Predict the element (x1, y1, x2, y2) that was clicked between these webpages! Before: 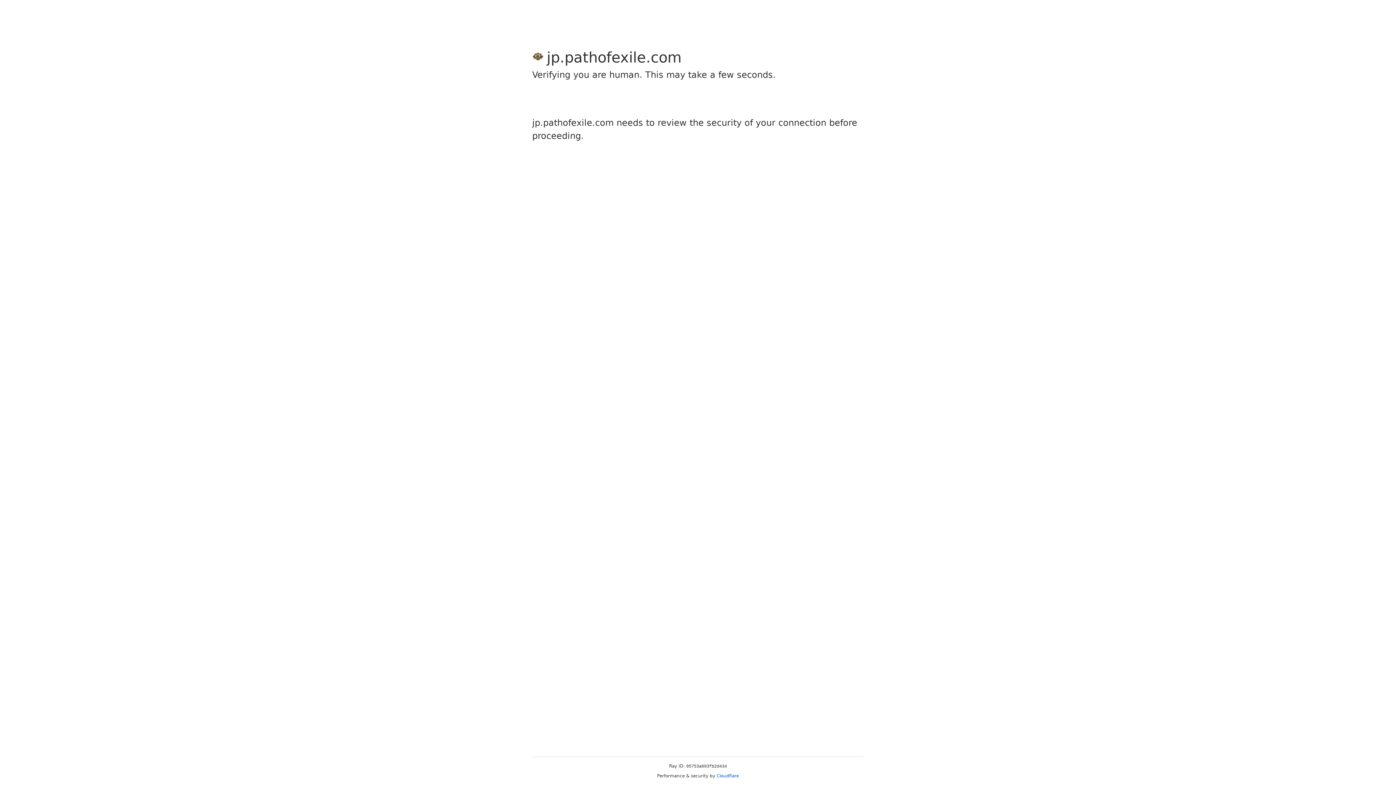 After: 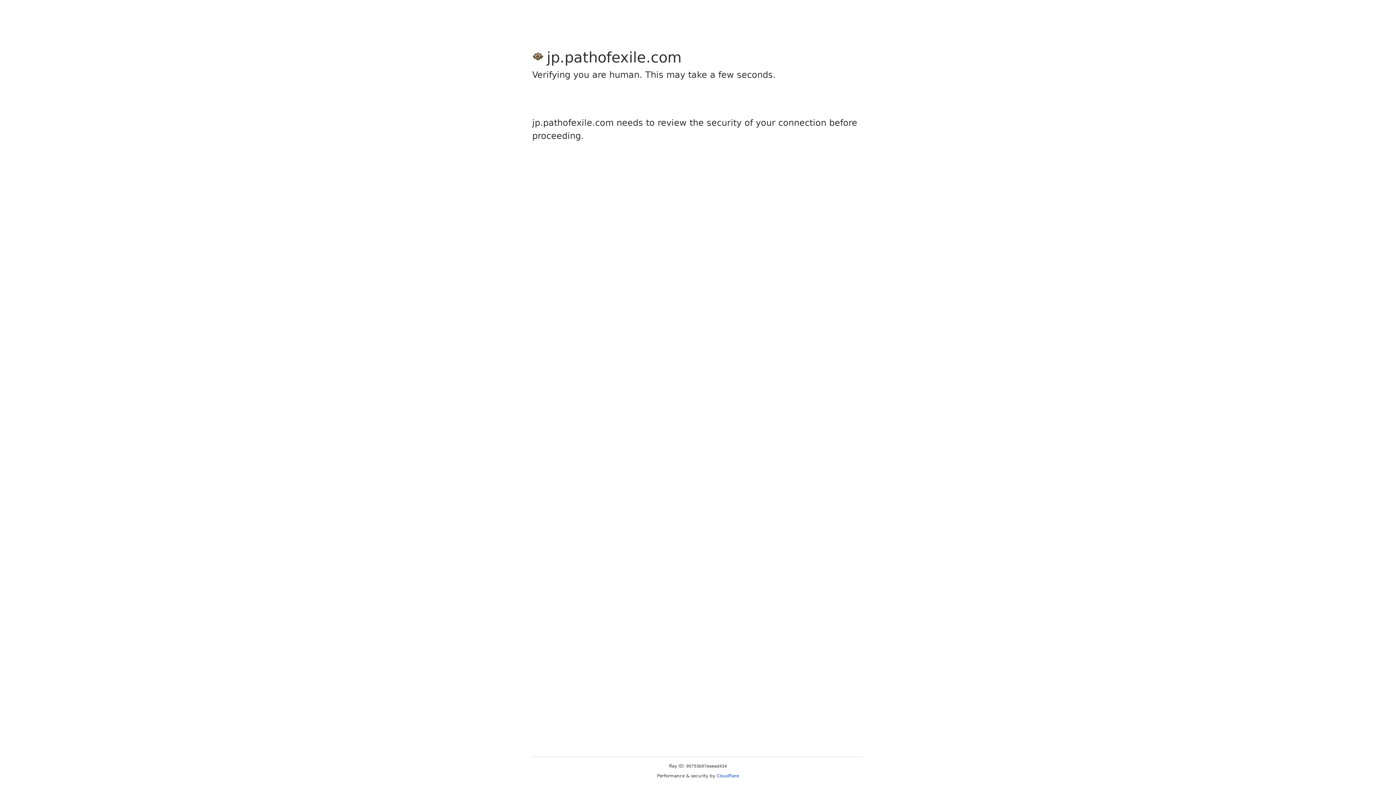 Action: bbox: (716, 773, 739, 778) label: Cloudflare